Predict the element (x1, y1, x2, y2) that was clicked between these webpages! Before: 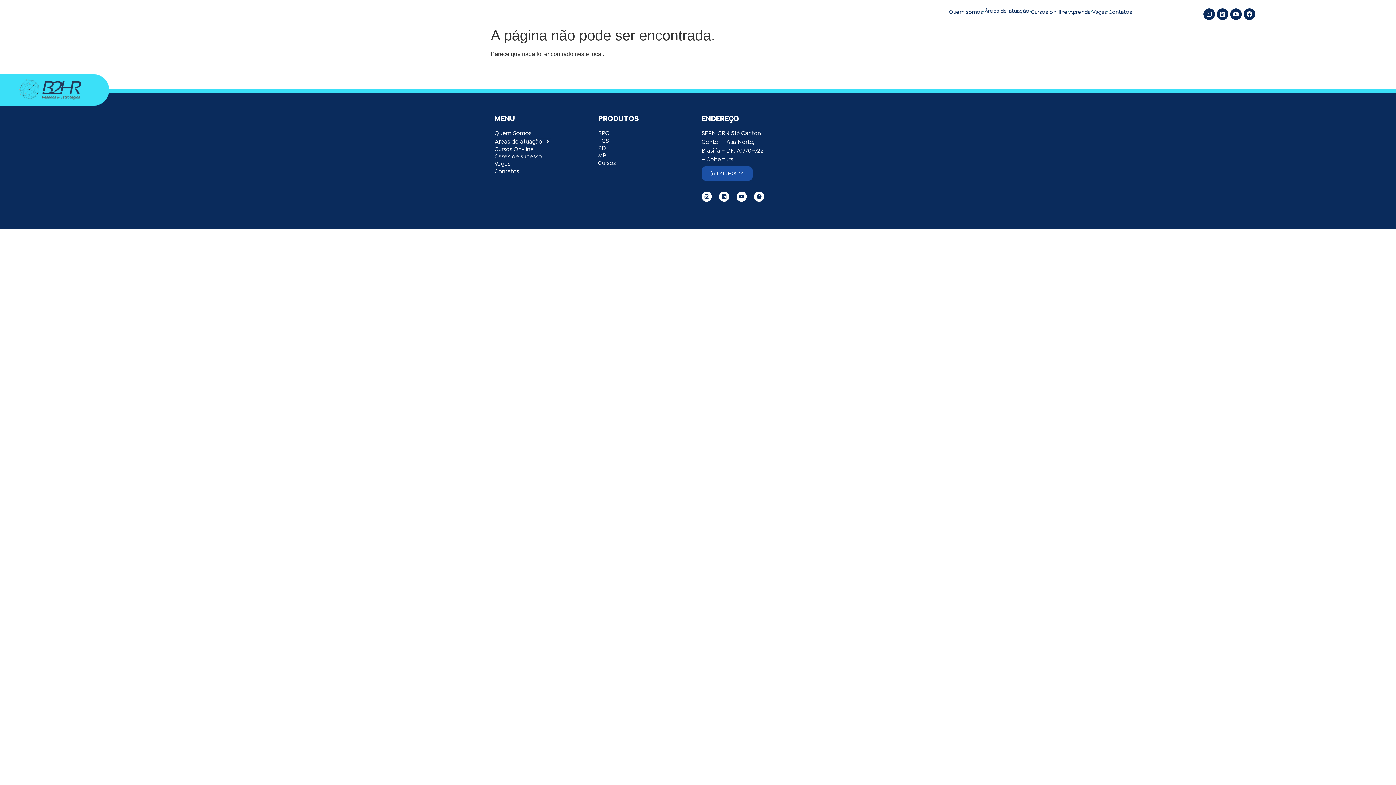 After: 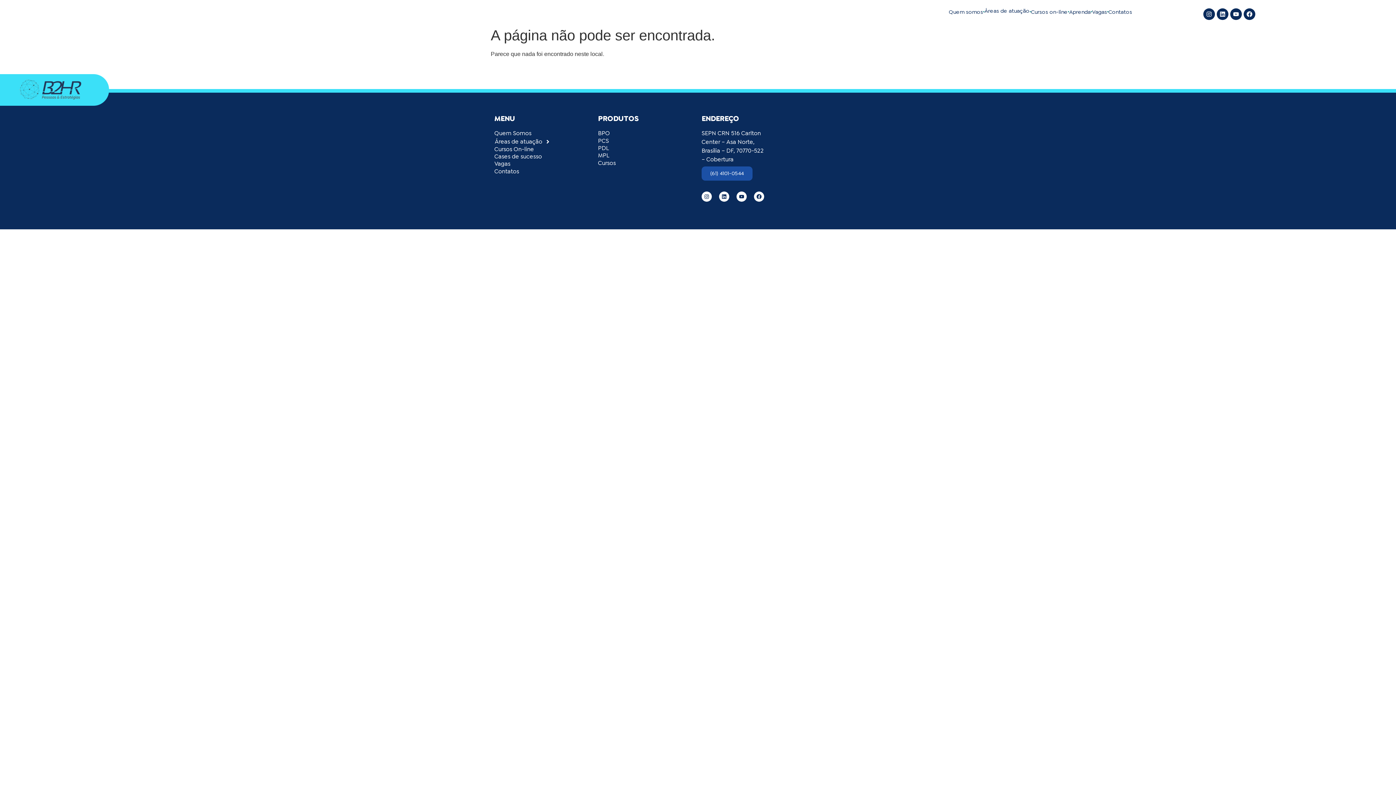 Action: bbox: (701, 166, 752, 180) label: (61) 4101-0544